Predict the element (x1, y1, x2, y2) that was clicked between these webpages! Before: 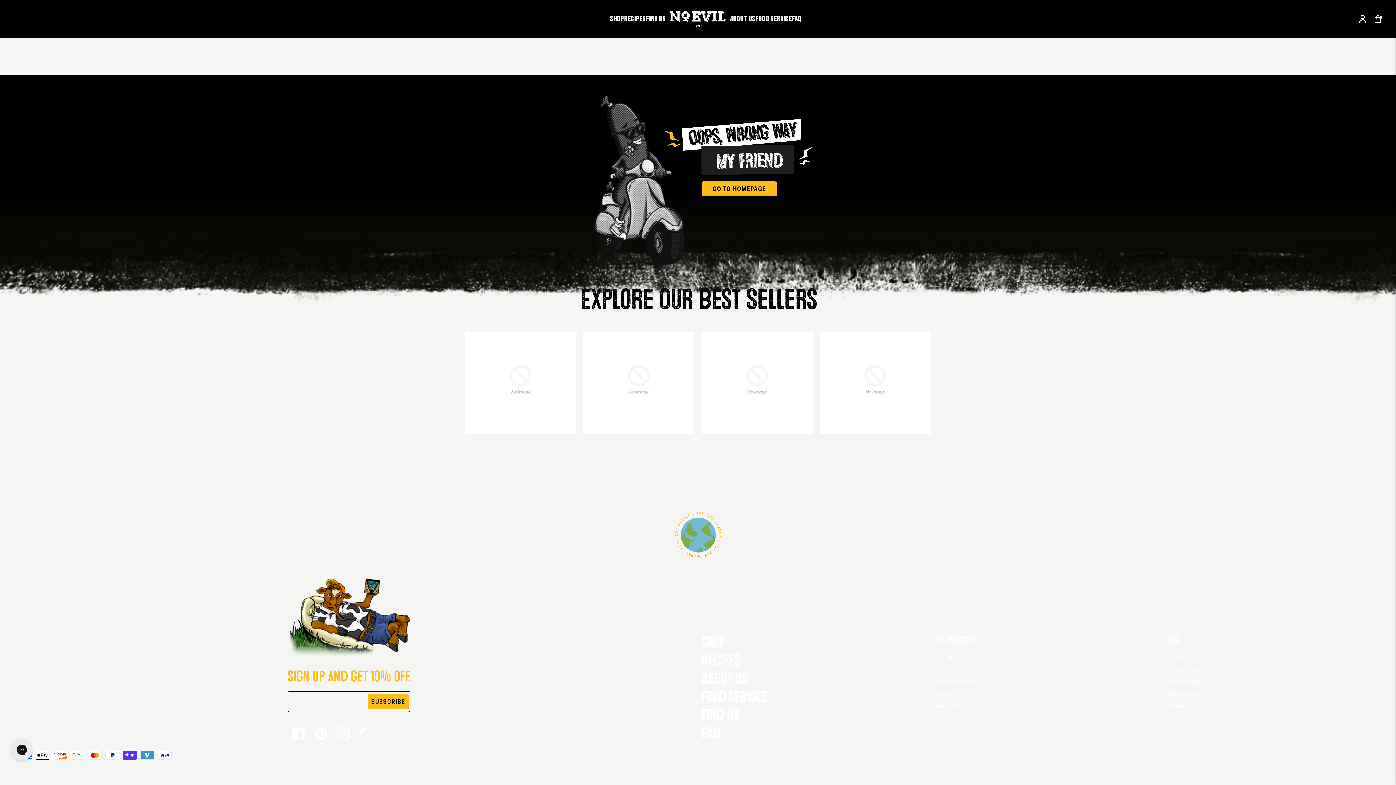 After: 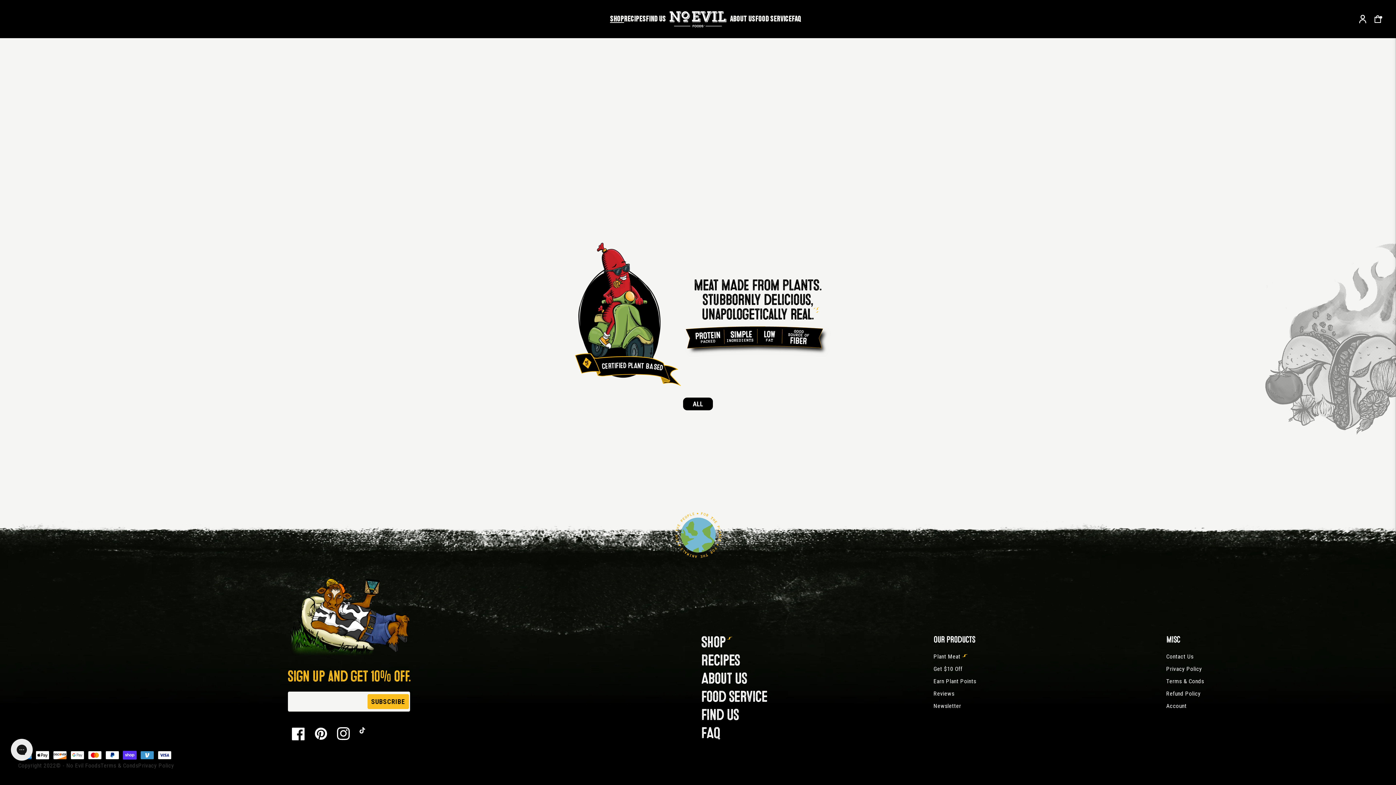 Action: bbox: (933, 652, 960, 663) label: Plant Meat